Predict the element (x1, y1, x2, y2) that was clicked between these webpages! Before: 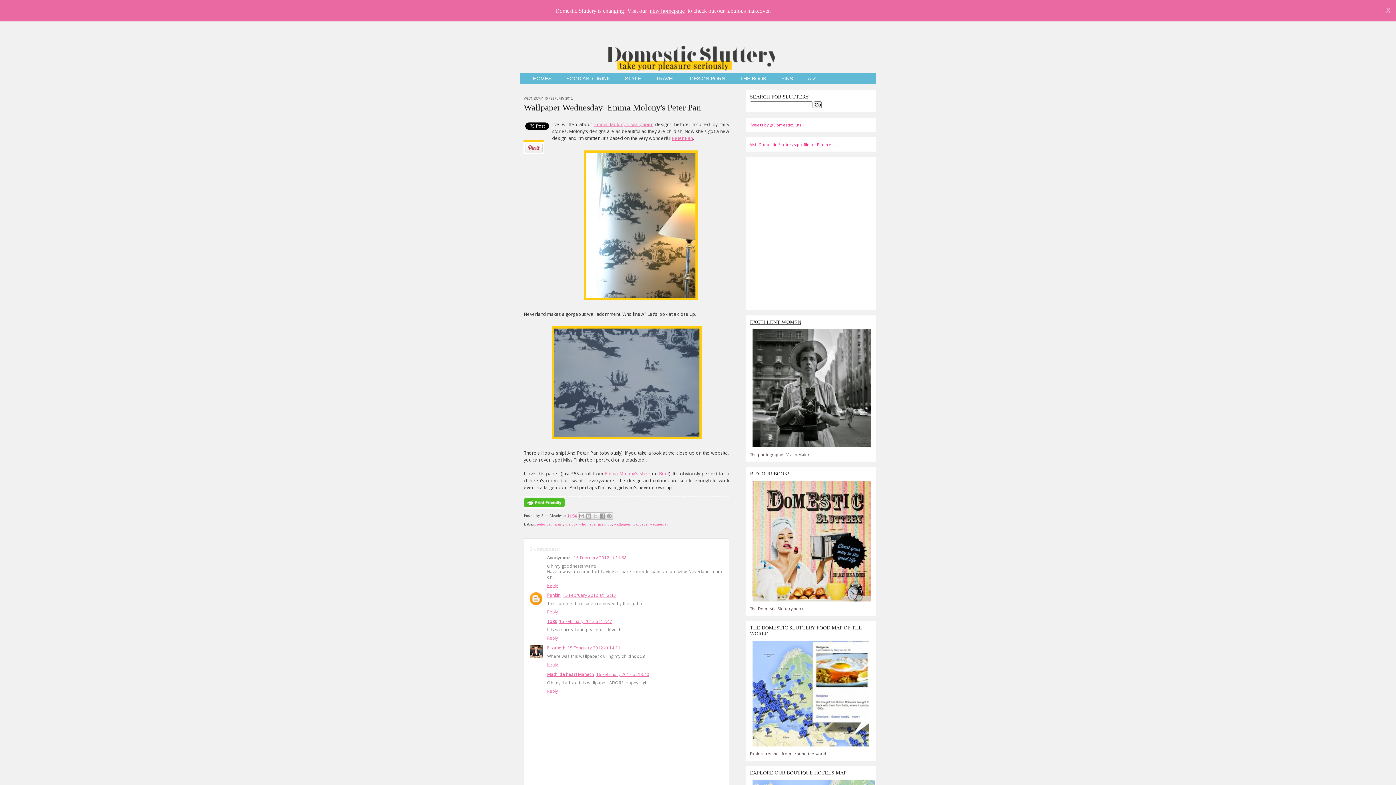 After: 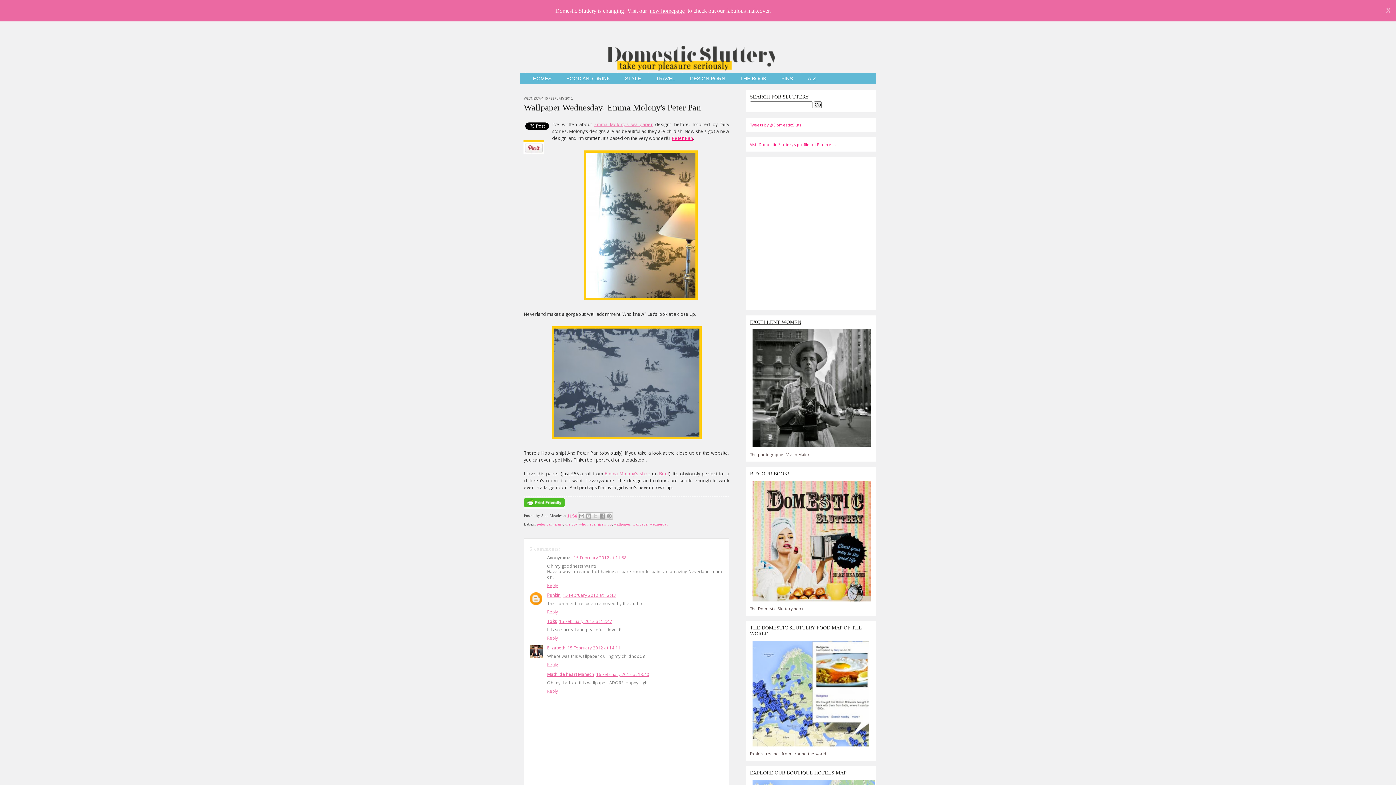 Action: label: Peter Pan bbox: (672, 135, 693, 141)